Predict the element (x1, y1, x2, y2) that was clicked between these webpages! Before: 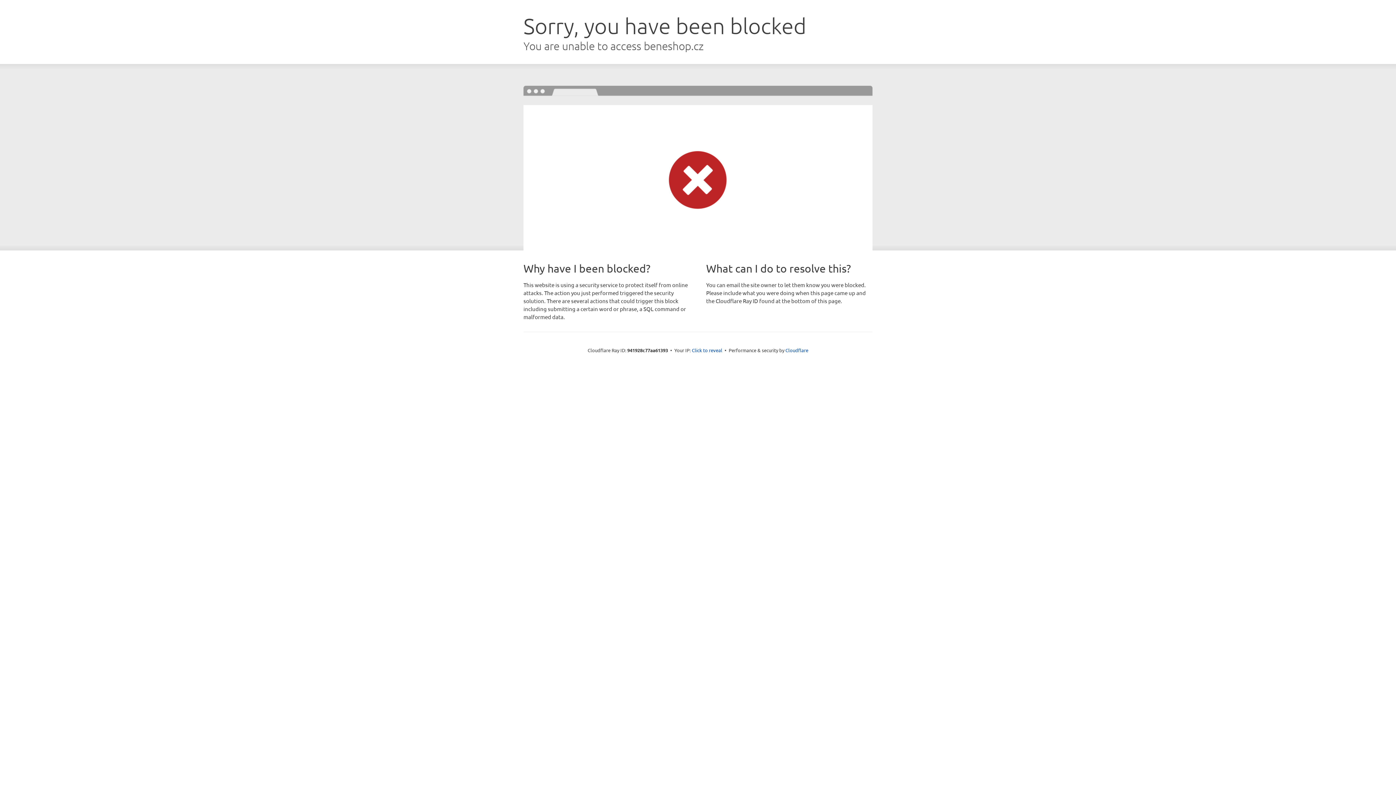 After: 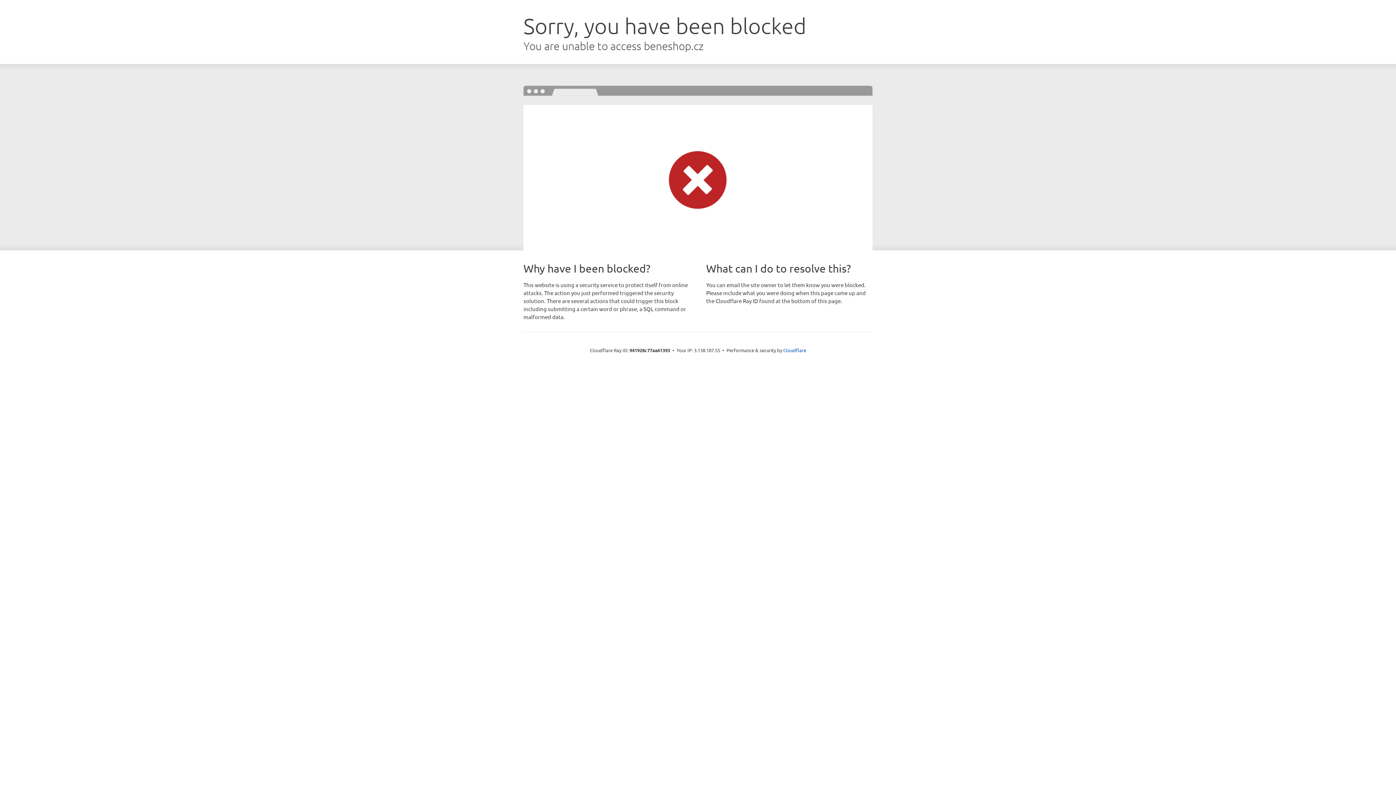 Action: label: Click to reveal bbox: (692, 346, 722, 353)